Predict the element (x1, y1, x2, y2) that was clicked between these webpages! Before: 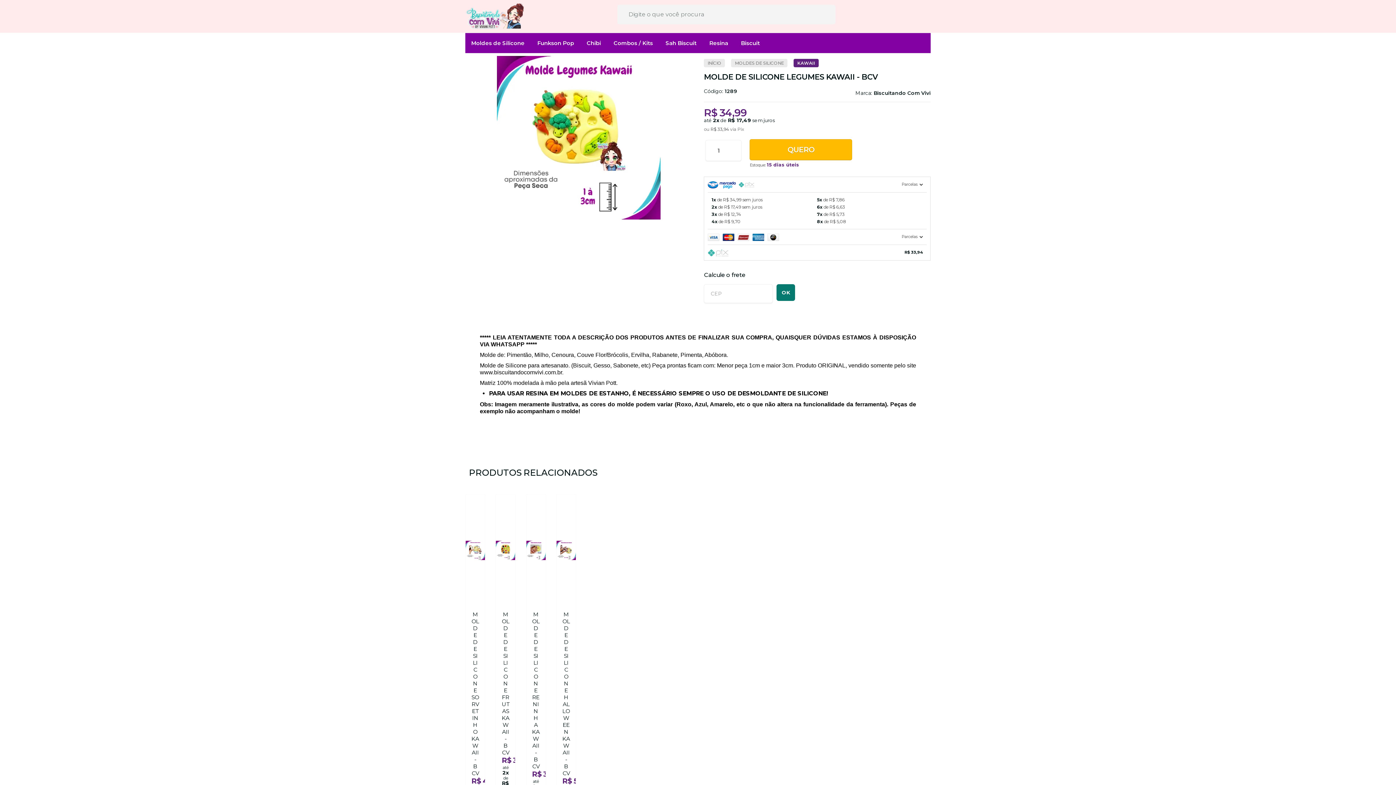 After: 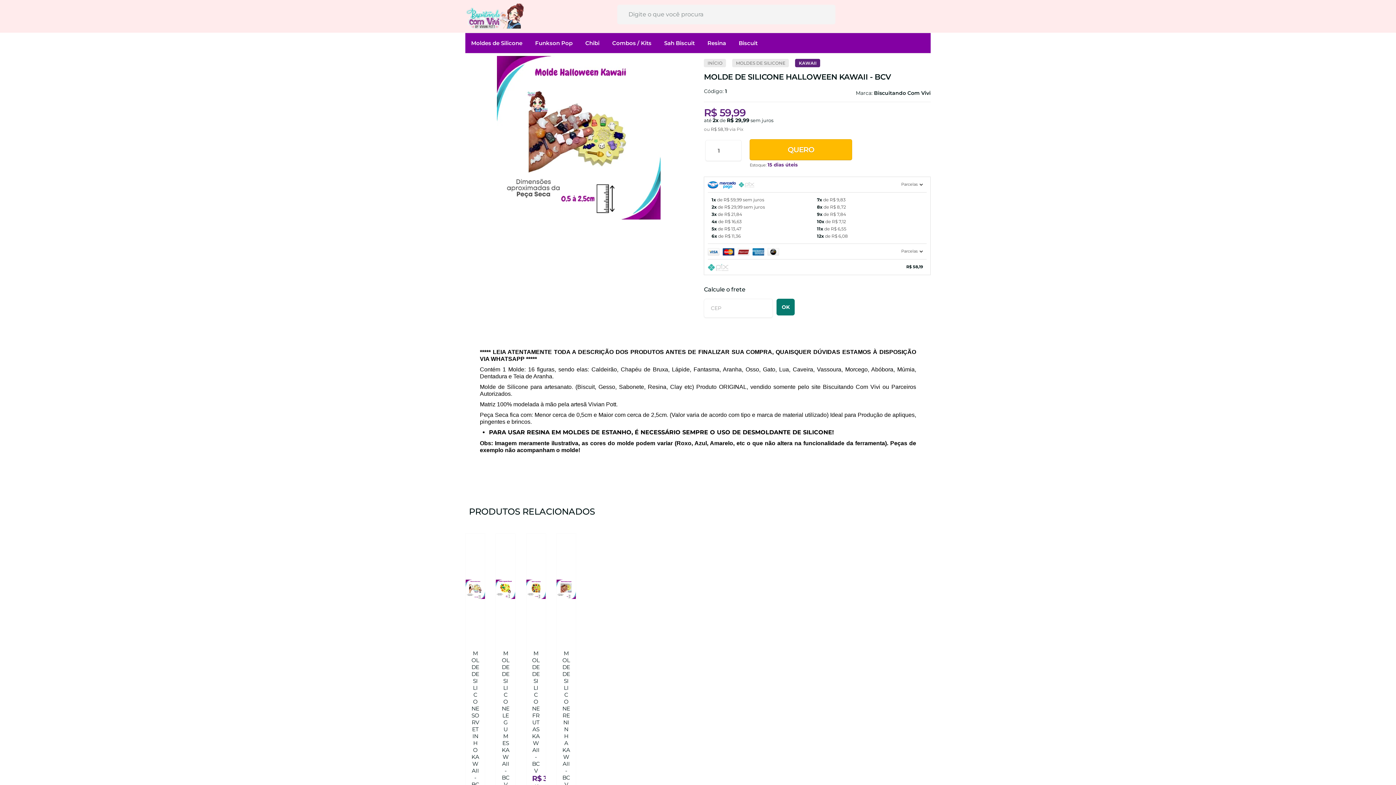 Action: bbox: (556, 494, 575, 860)